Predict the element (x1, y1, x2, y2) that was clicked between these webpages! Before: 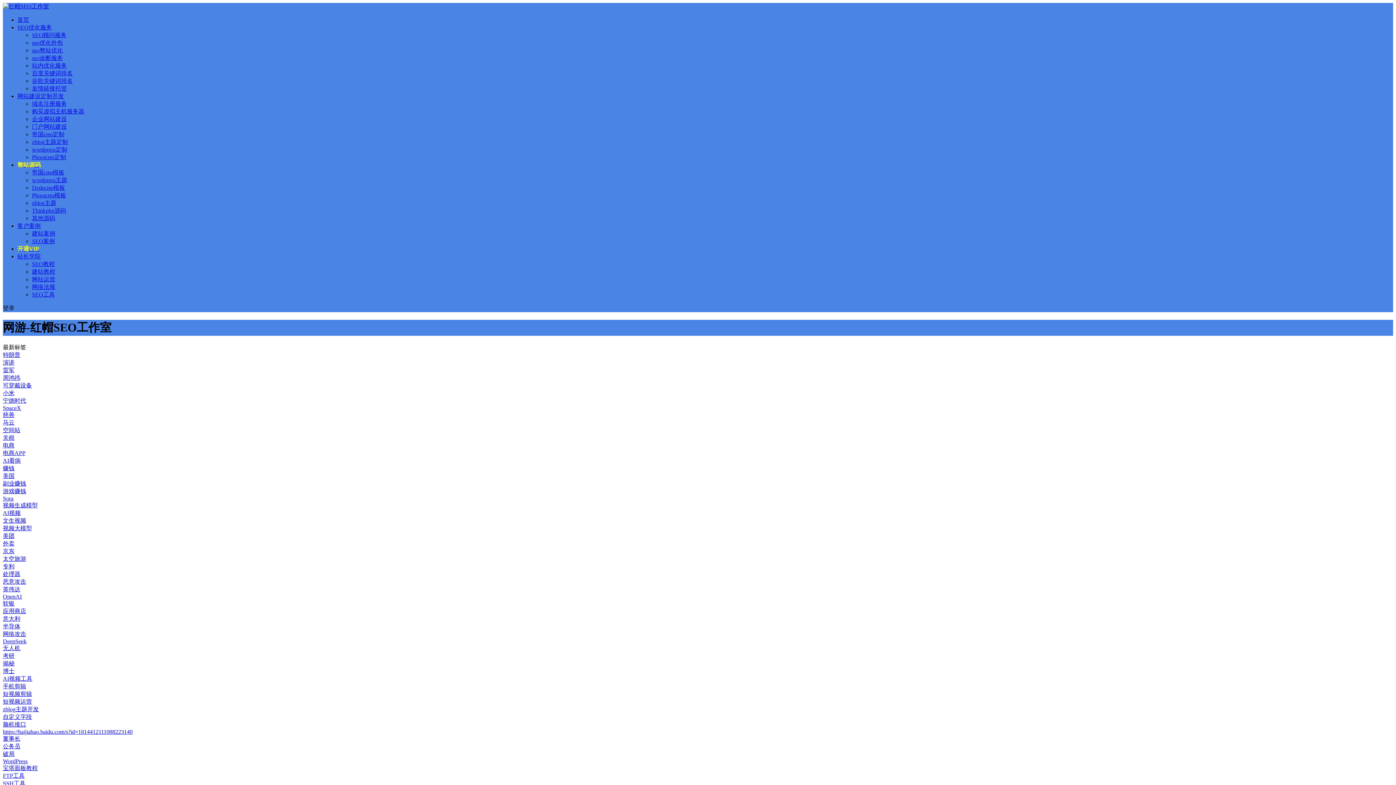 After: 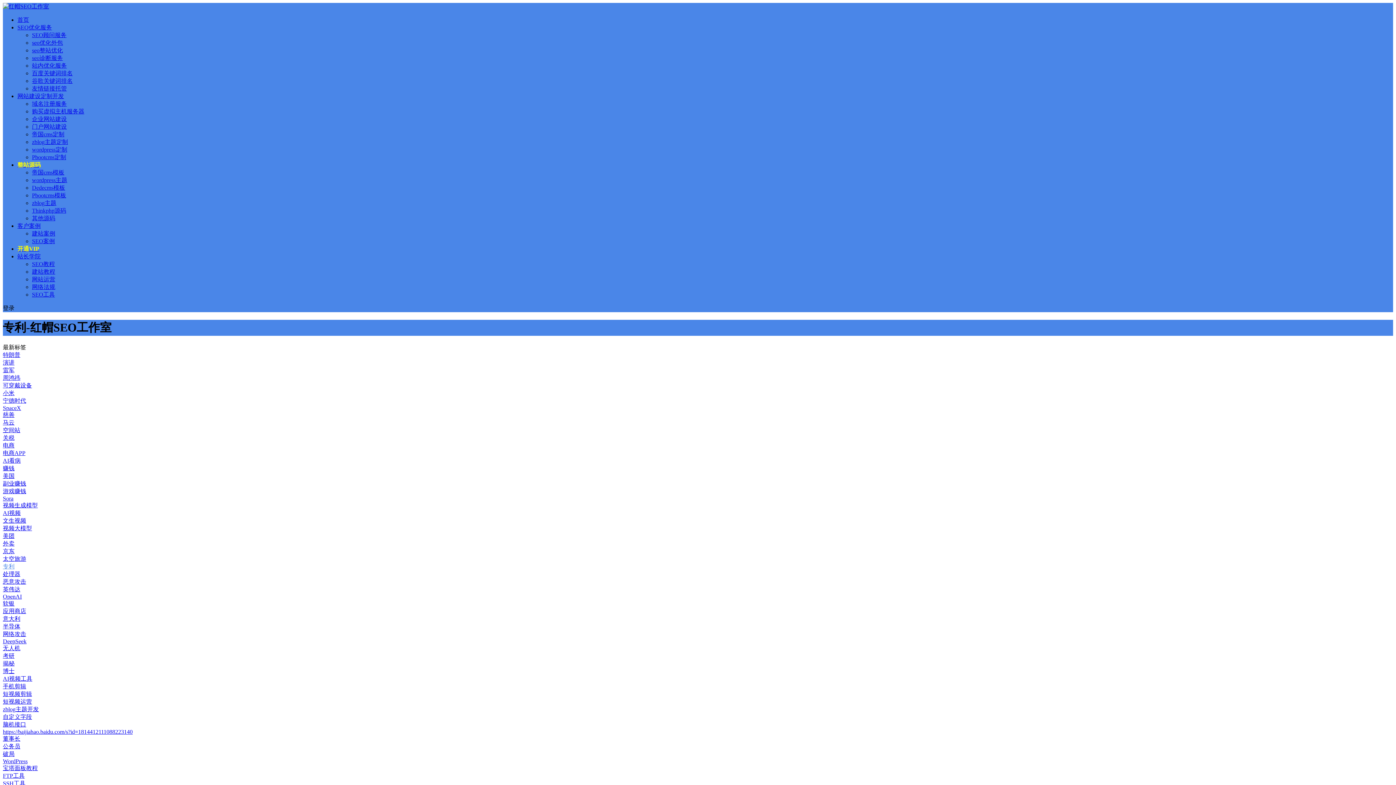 Action: label: 专利 bbox: (2, 563, 14, 569)